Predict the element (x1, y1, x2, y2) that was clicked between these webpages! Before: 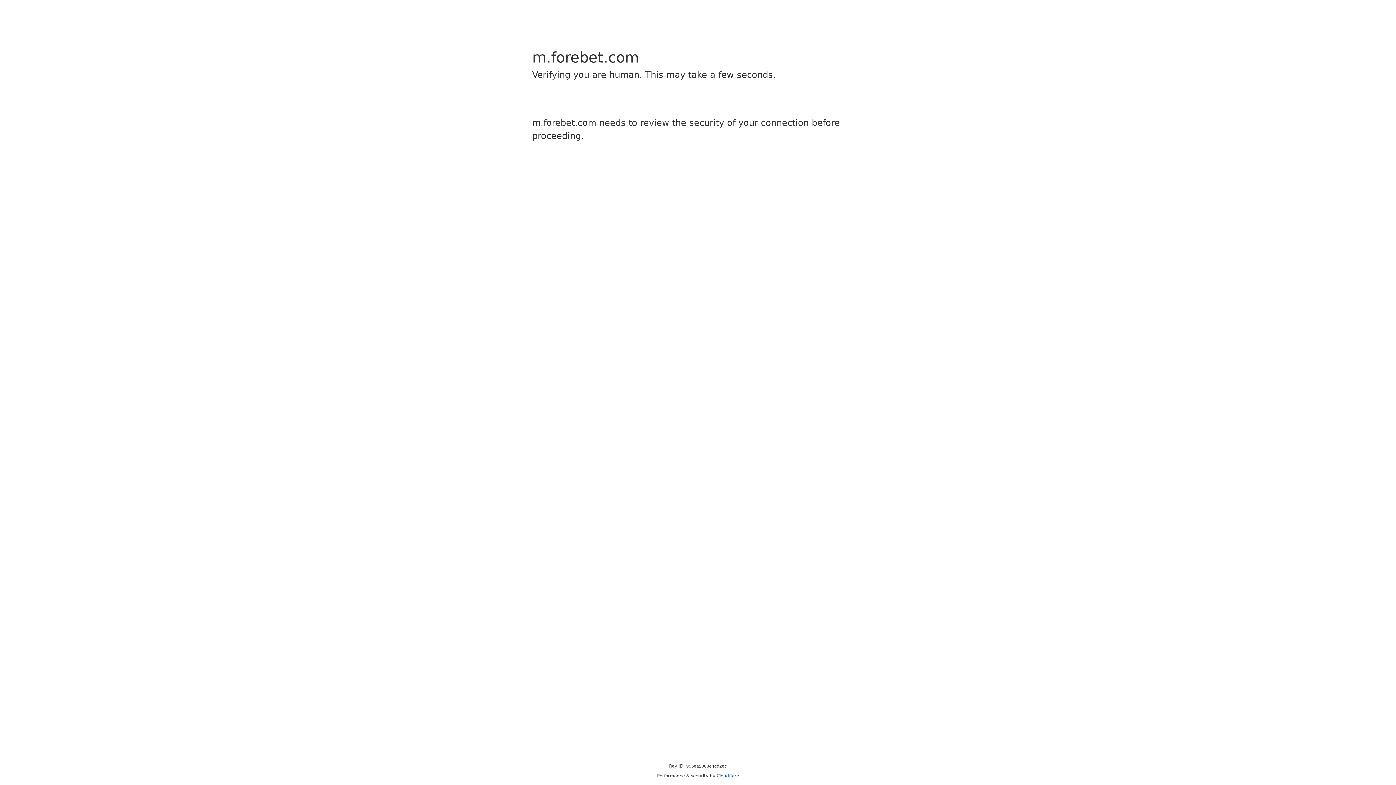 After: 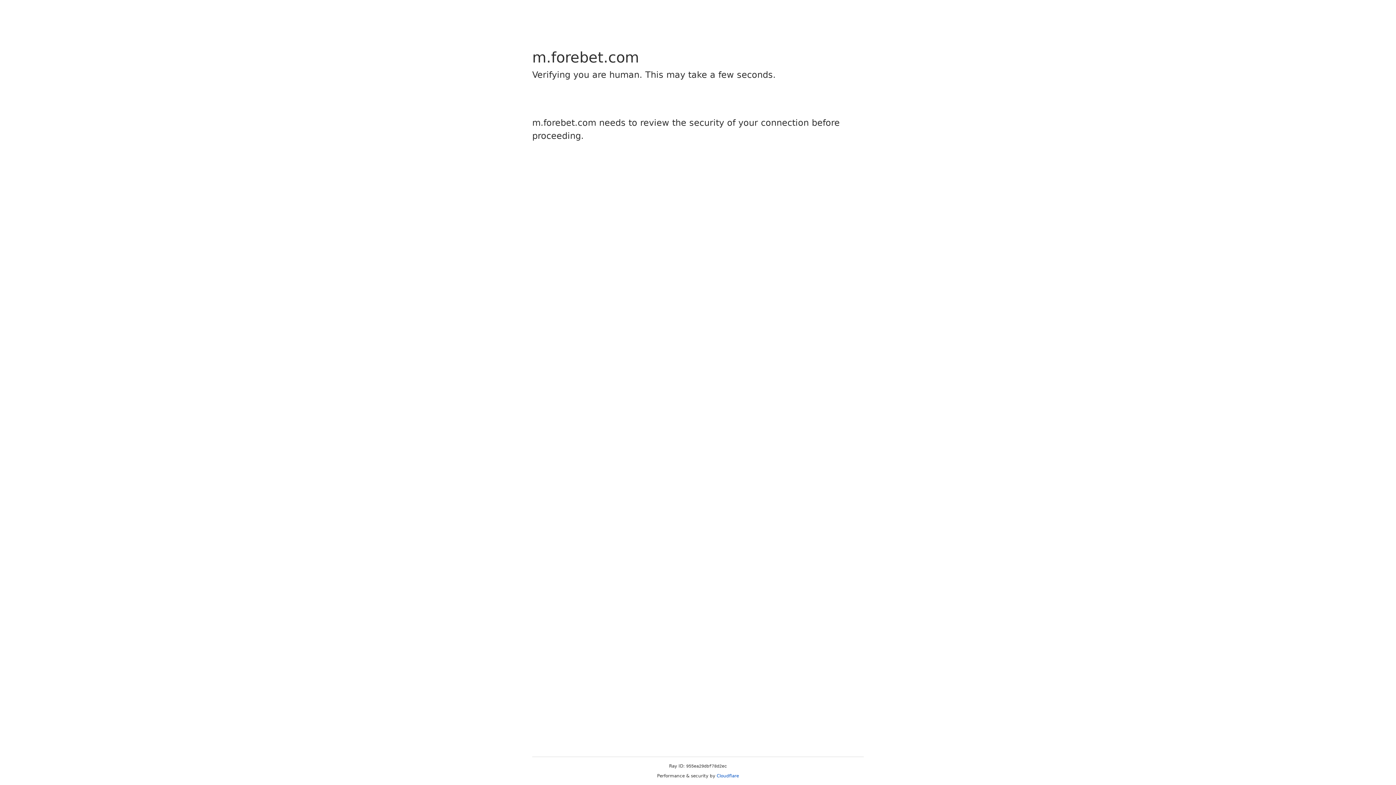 Action: label: Cloudflare bbox: (716, 773, 739, 778)